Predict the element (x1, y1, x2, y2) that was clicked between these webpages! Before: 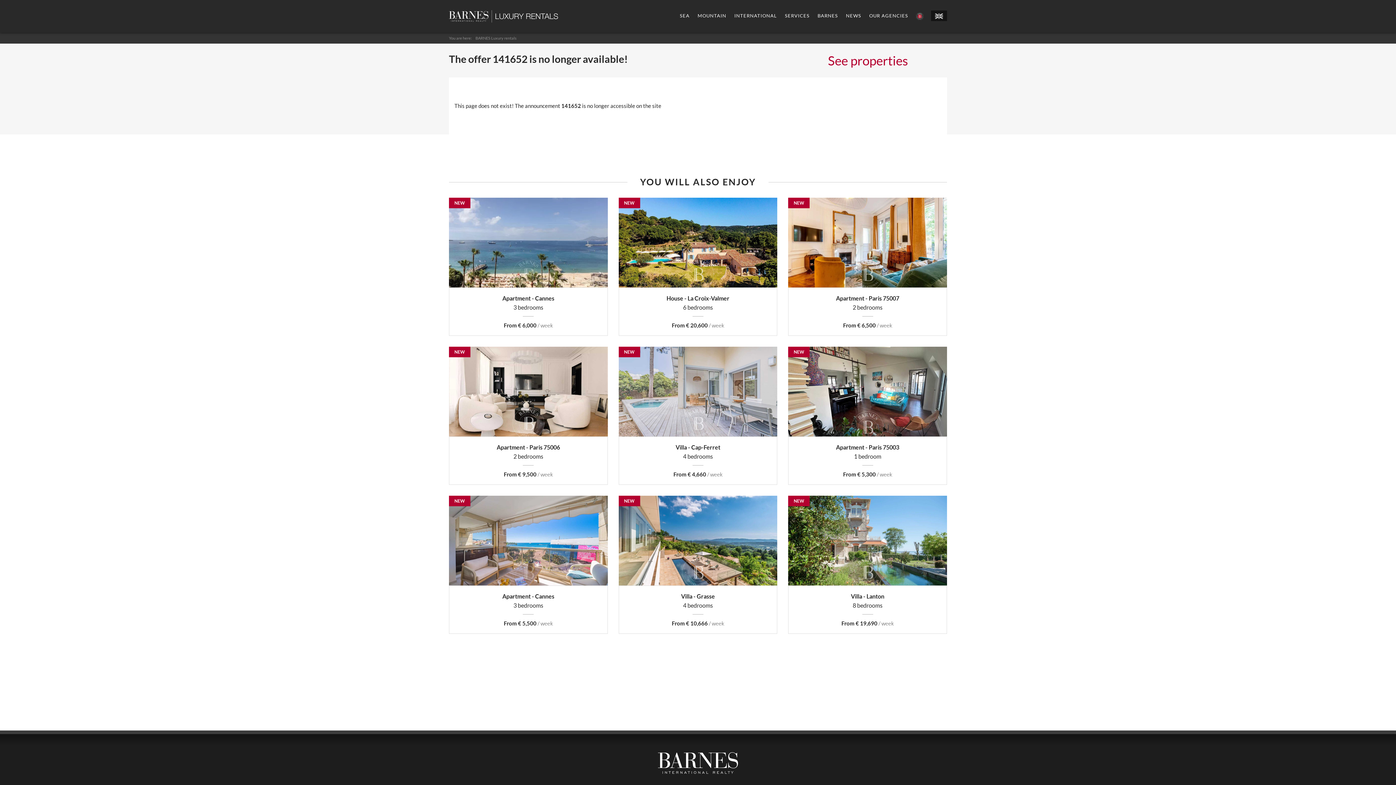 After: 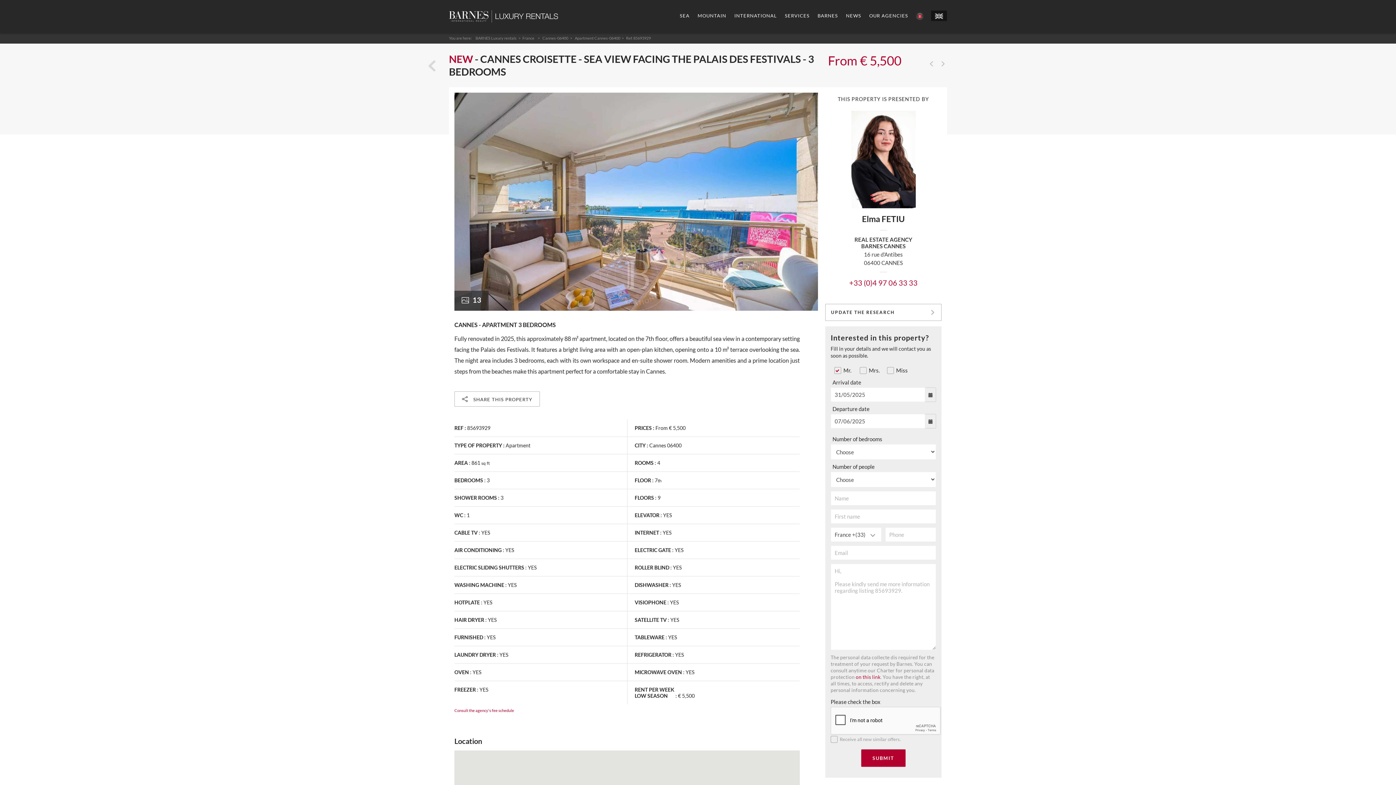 Action: bbox: (449, 496, 607, 585) label: NEW